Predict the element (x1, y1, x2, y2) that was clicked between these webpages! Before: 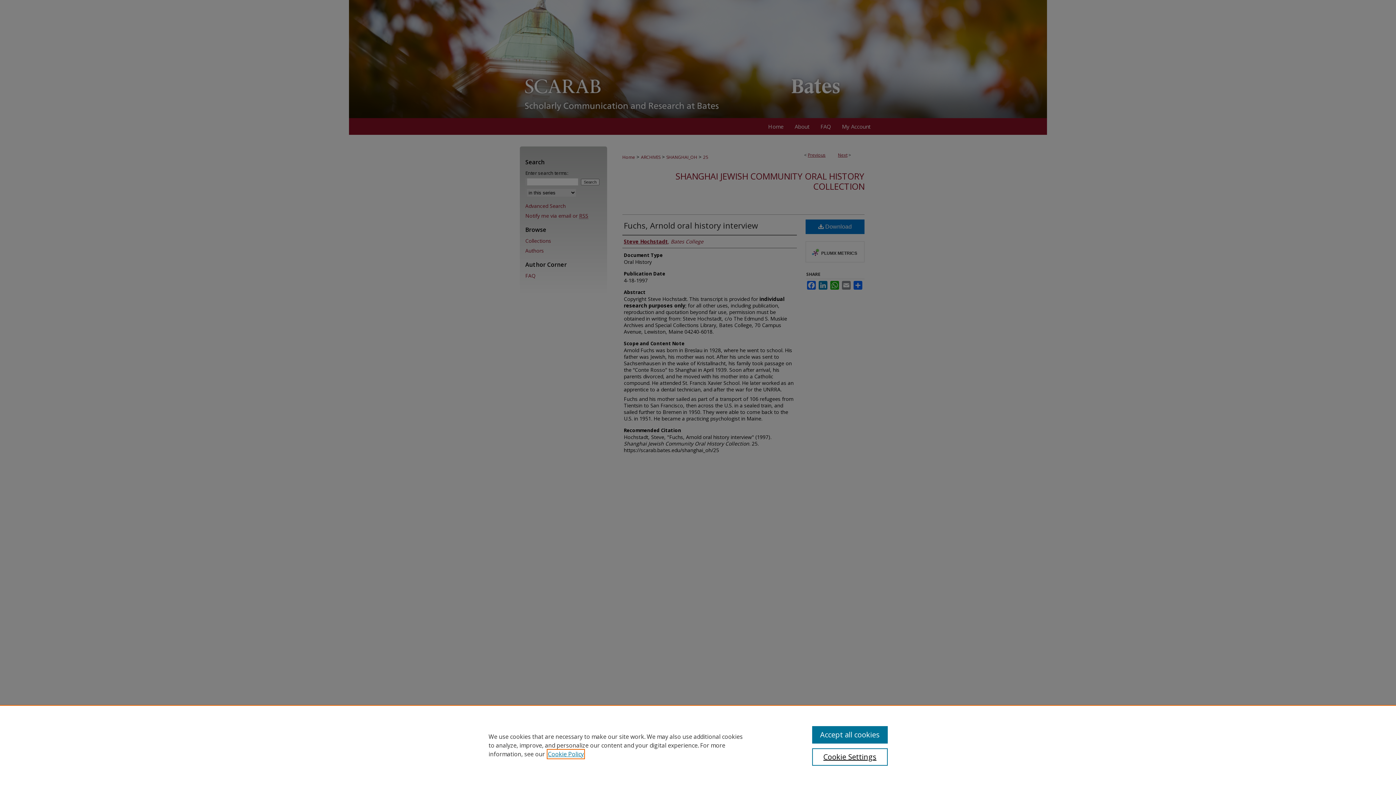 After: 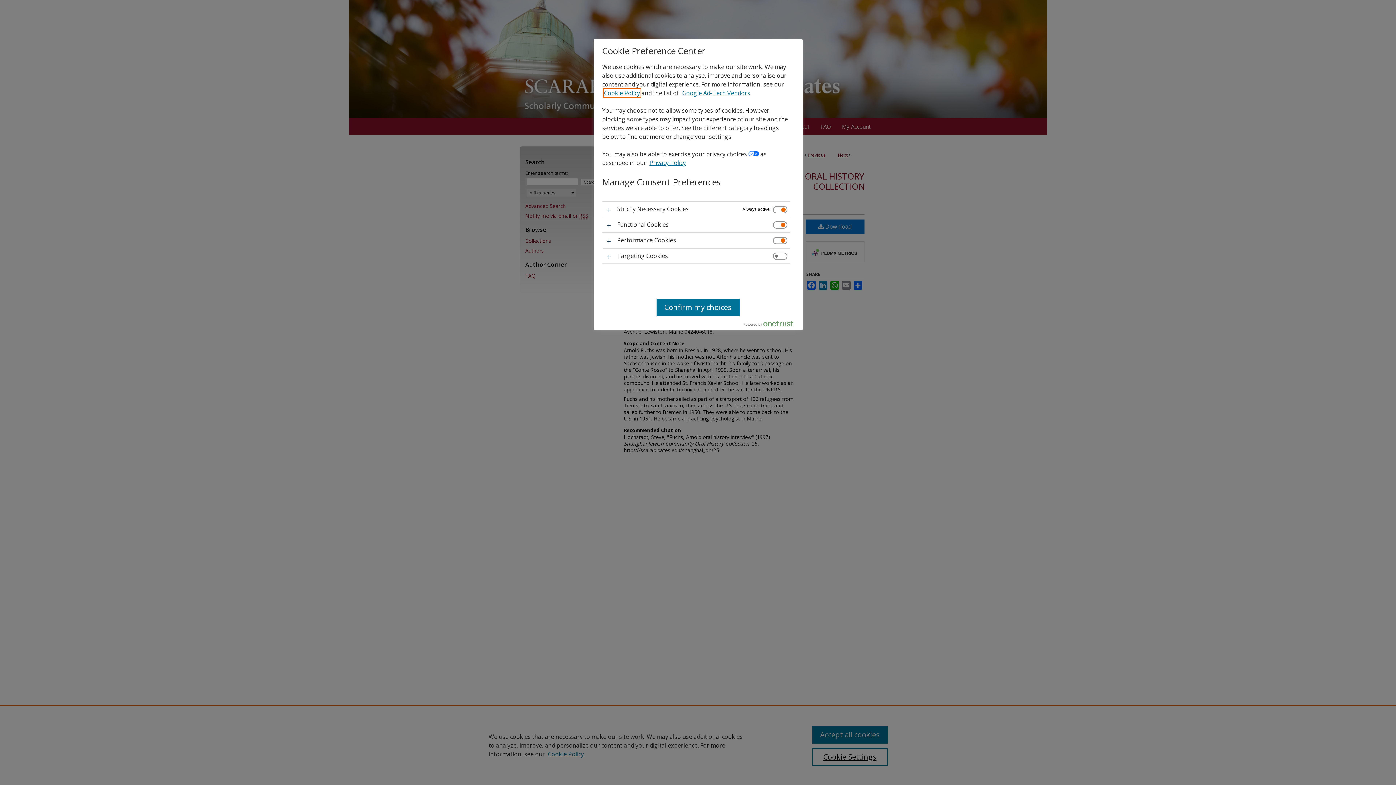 Action: label: Cookie Settings bbox: (812, 748, 887, 766)